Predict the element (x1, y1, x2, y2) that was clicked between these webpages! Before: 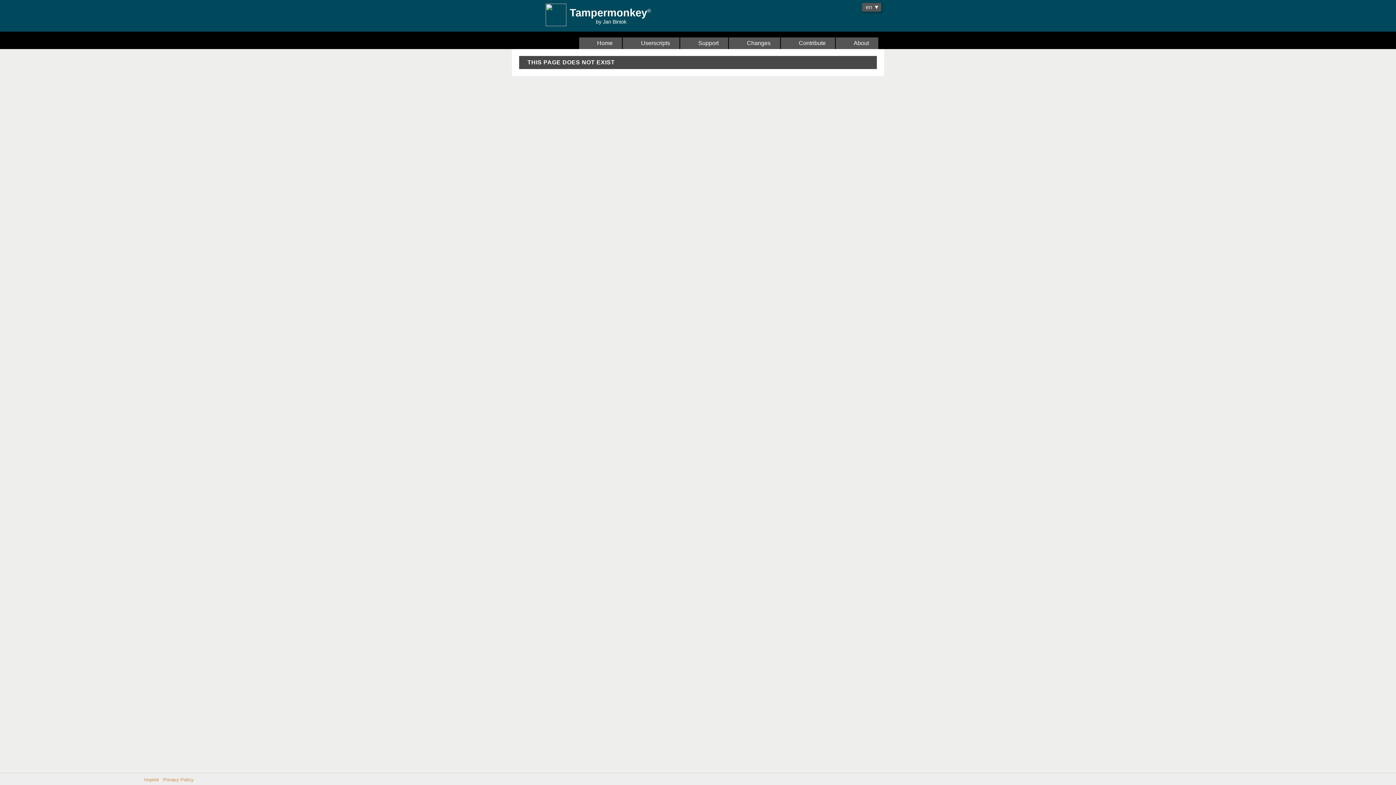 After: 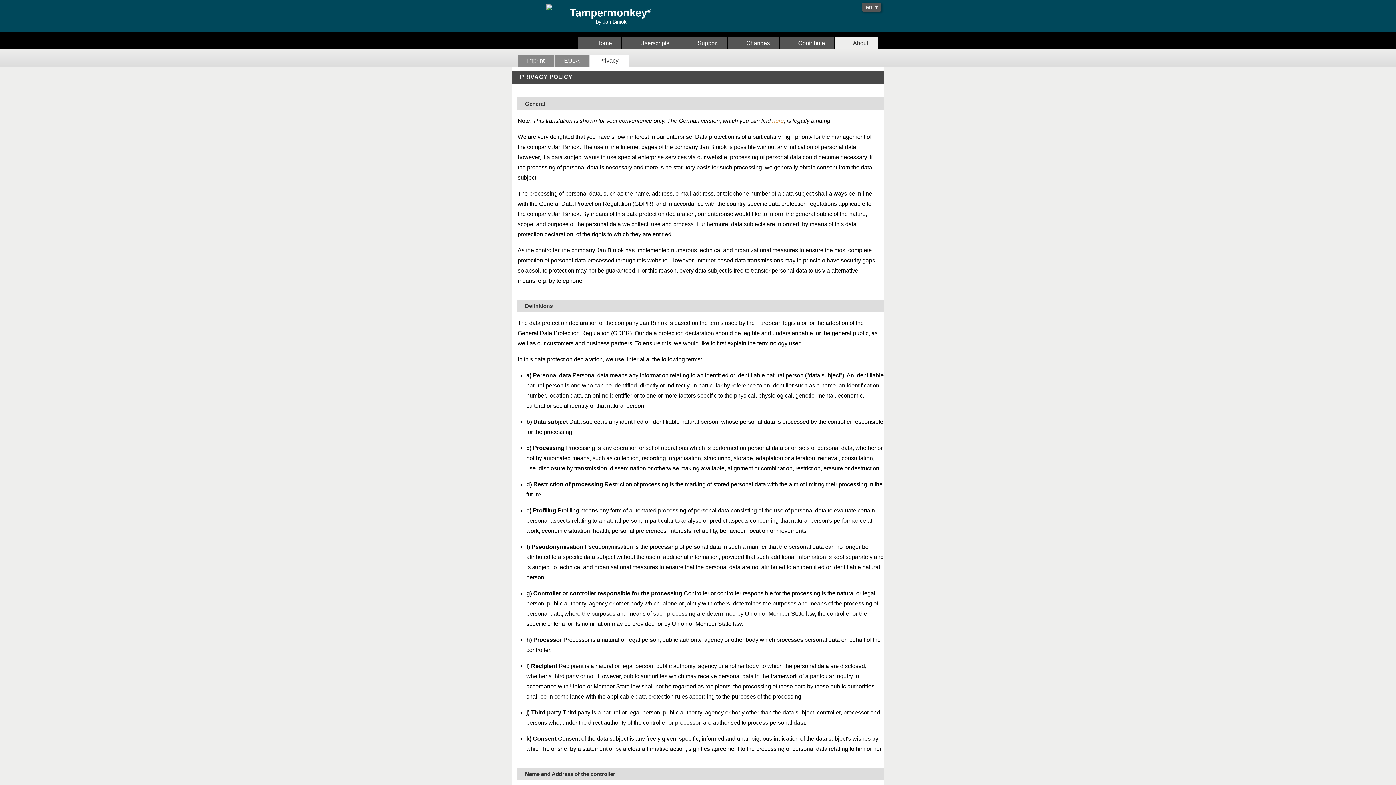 Action: label: Privacy Policy bbox: (163, 777, 193, 782)